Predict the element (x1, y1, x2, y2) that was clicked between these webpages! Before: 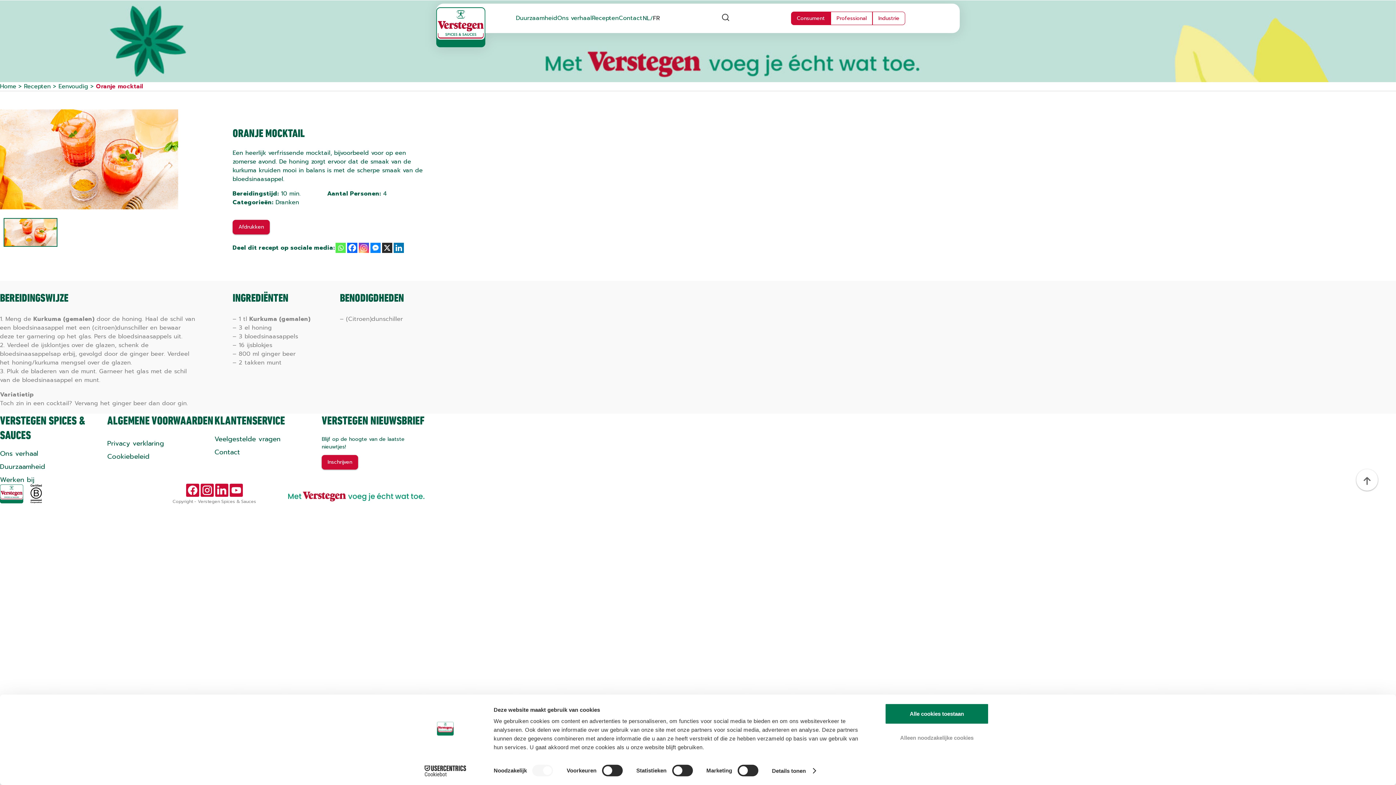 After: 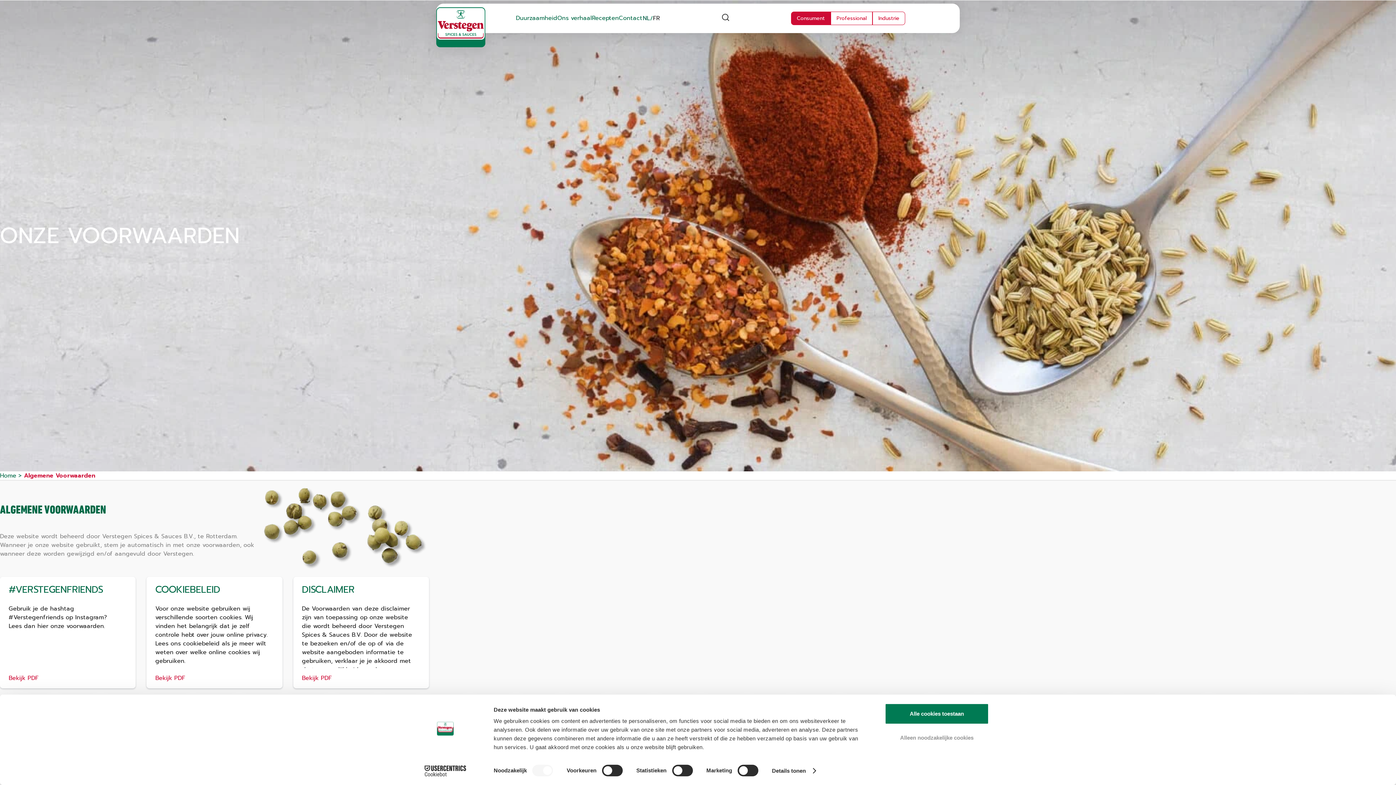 Action: bbox: (107, 414, 213, 427) label: ALGEMENE VOORWAARDEN